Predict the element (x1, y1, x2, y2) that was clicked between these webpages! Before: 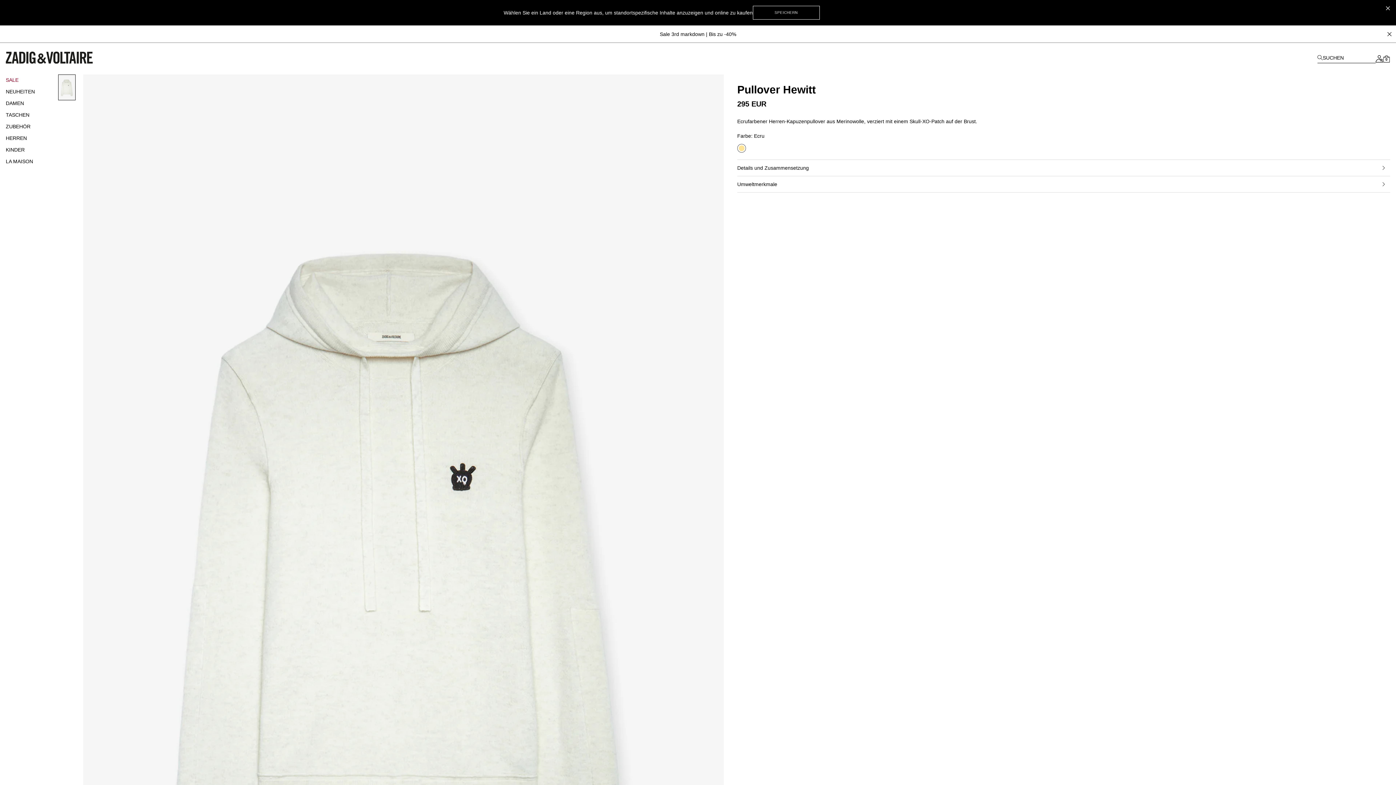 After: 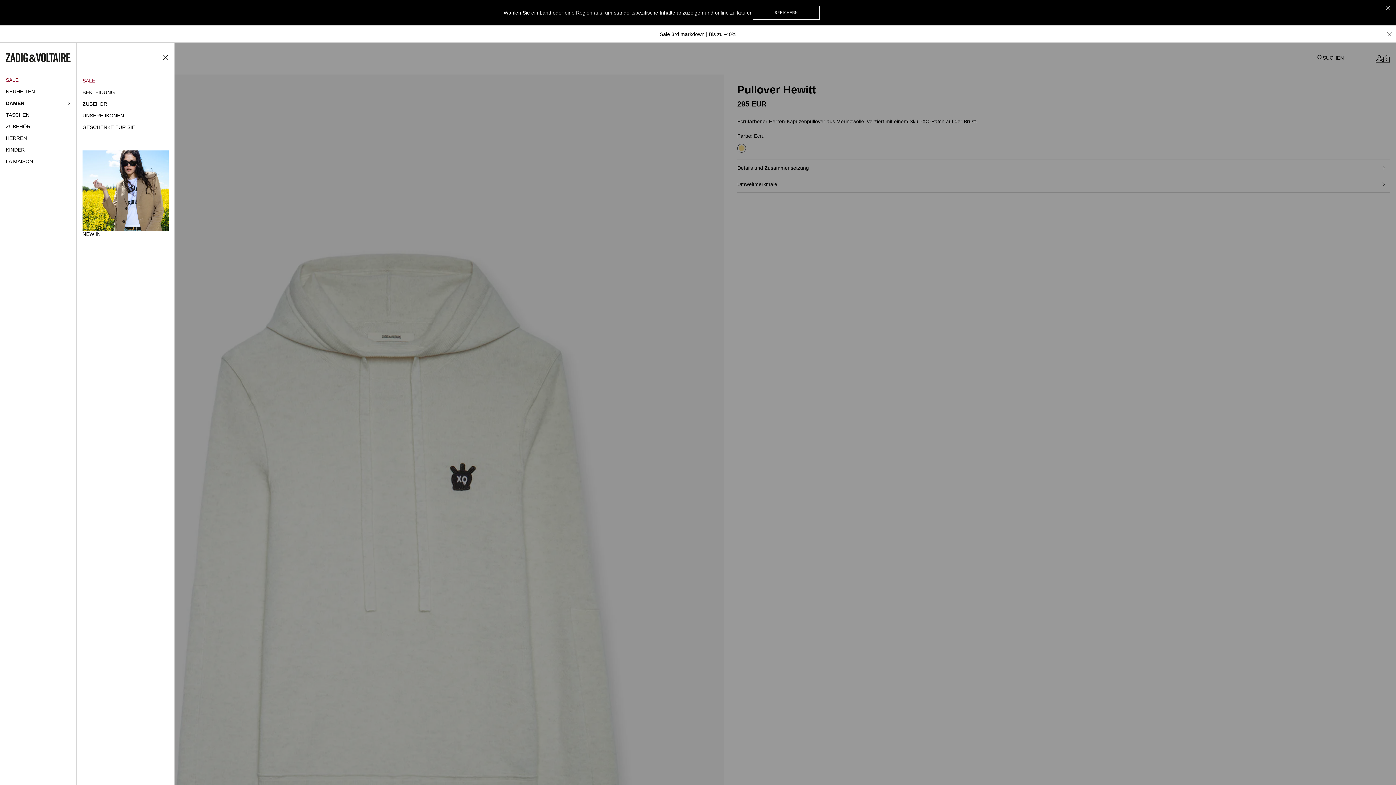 Action: bbox: (5, 97, 46, 109) label: DAMEN